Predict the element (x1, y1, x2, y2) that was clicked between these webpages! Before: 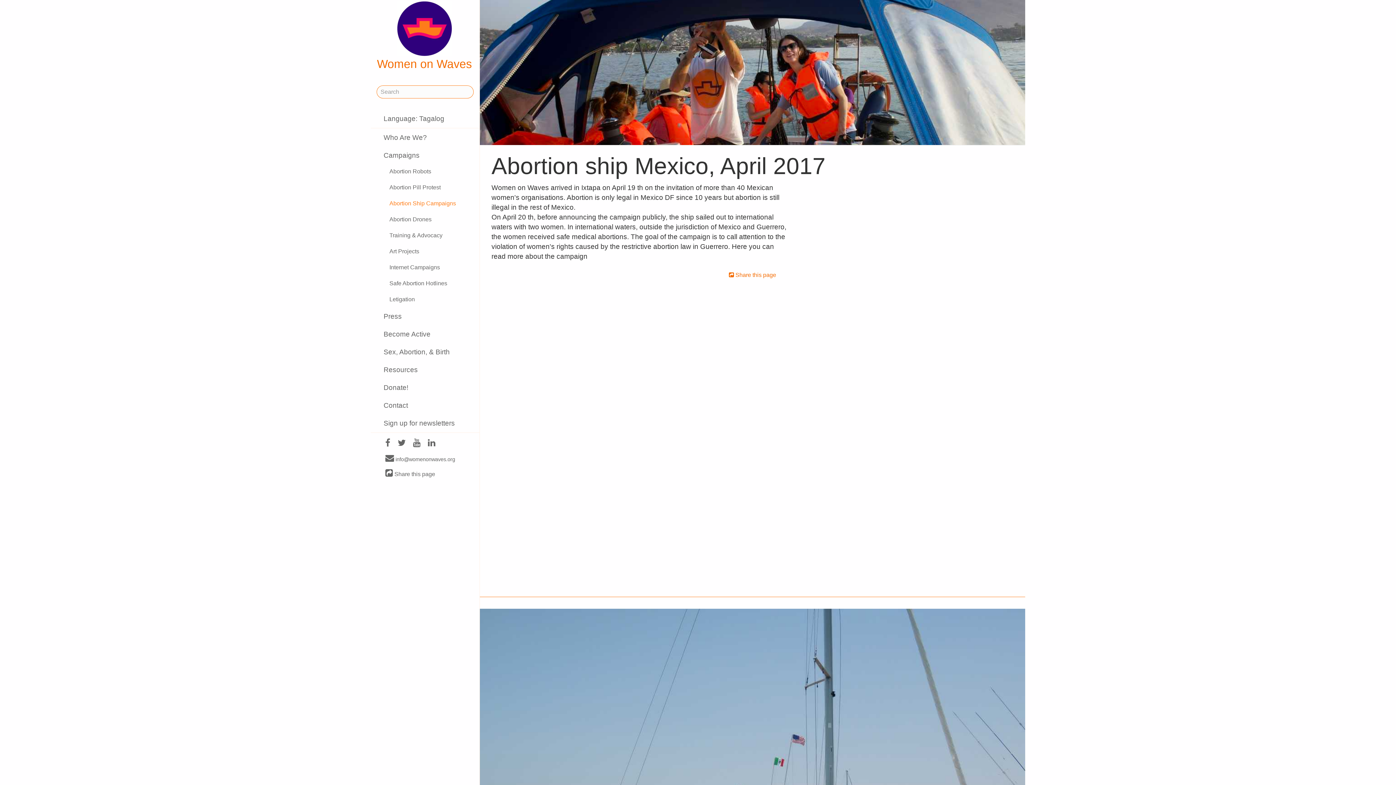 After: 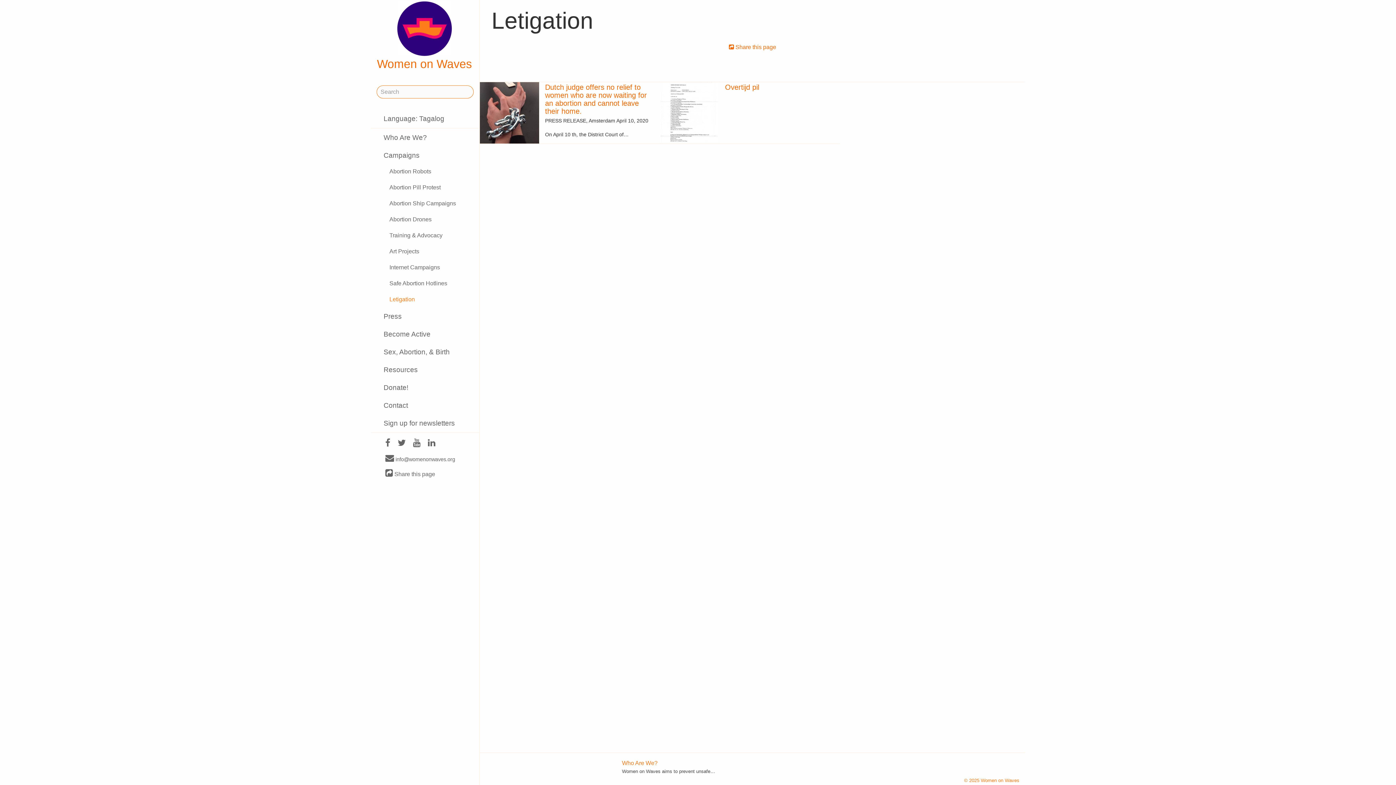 Action: bbox: (370, 292, 479, 307) label: Letigation